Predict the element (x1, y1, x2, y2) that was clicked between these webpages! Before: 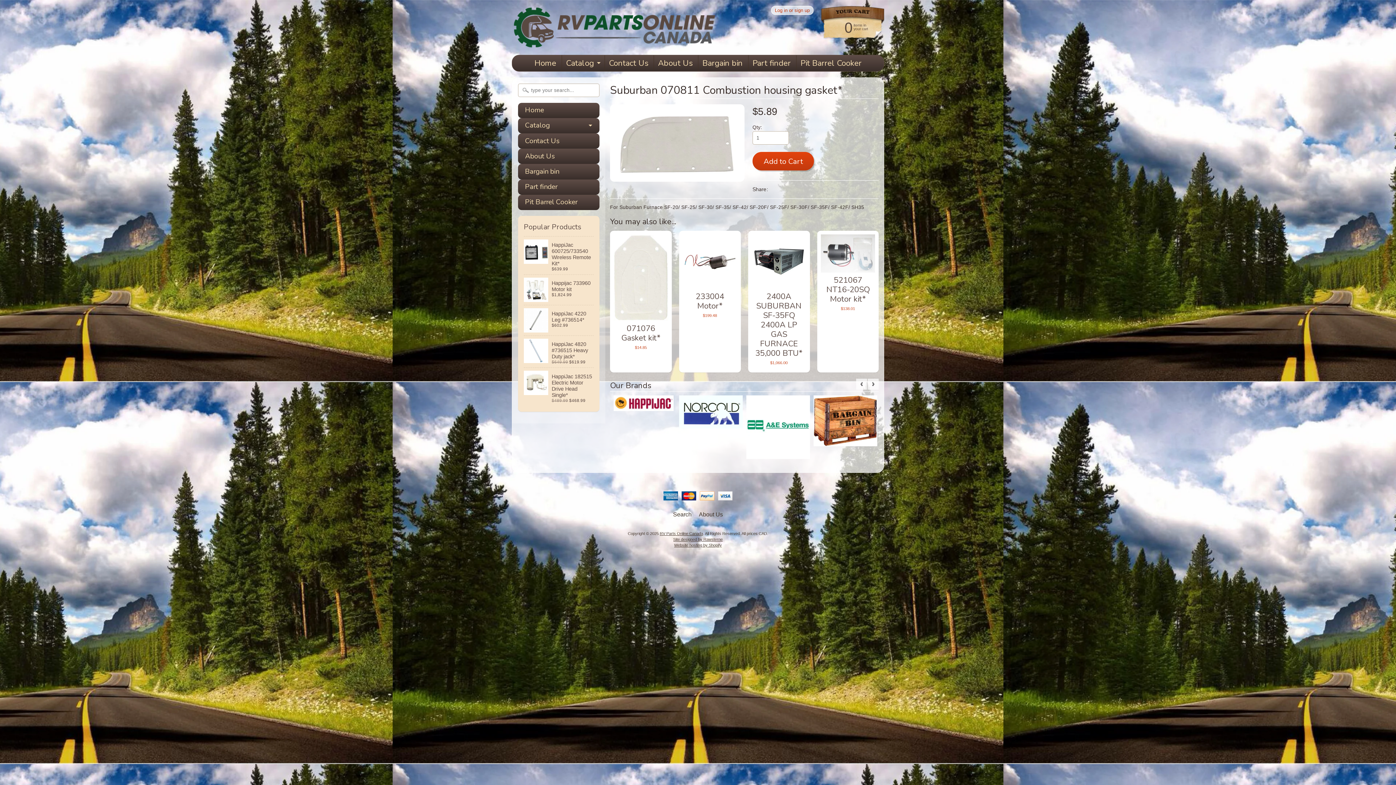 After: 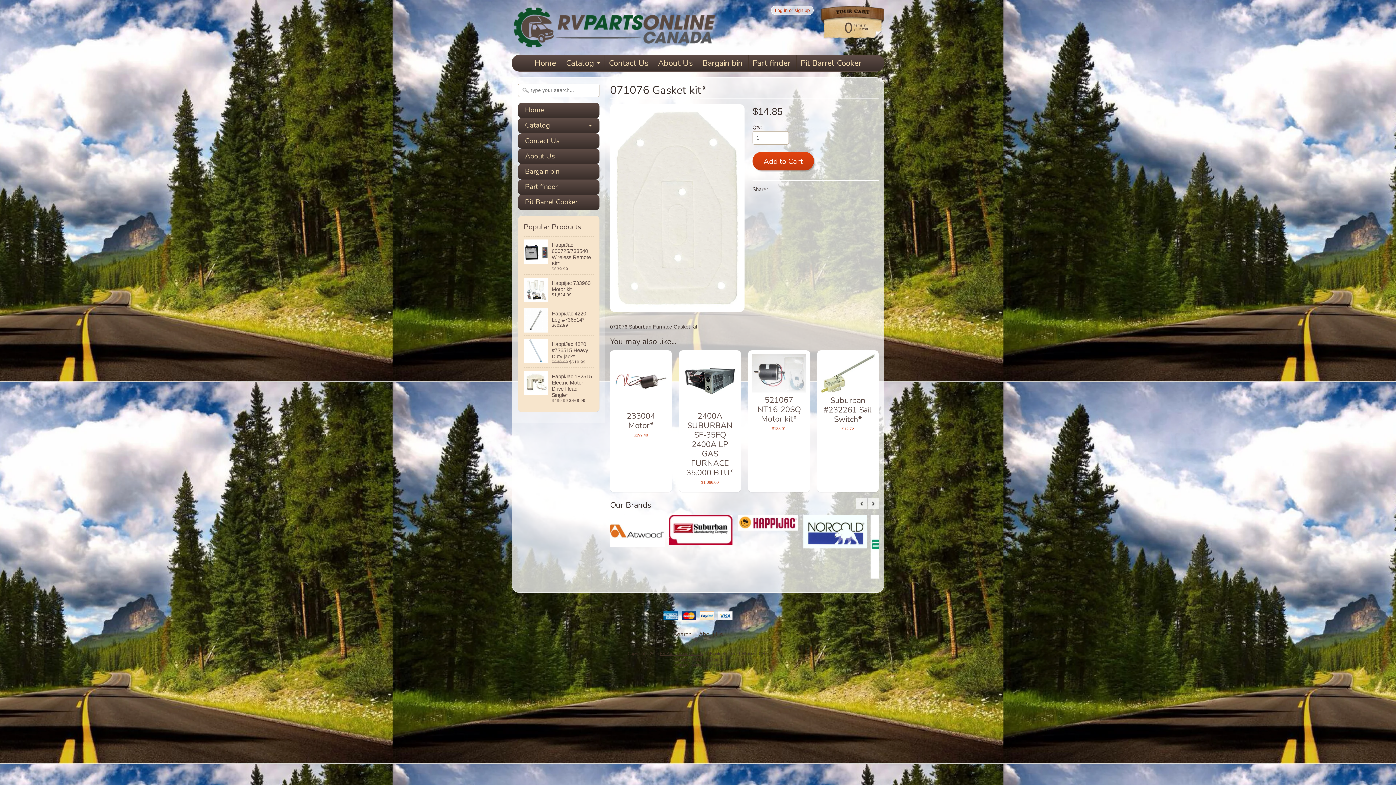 Action: label: 071076 Gasket kit*
$14.85 bbox: (610, 230, 671, 372)